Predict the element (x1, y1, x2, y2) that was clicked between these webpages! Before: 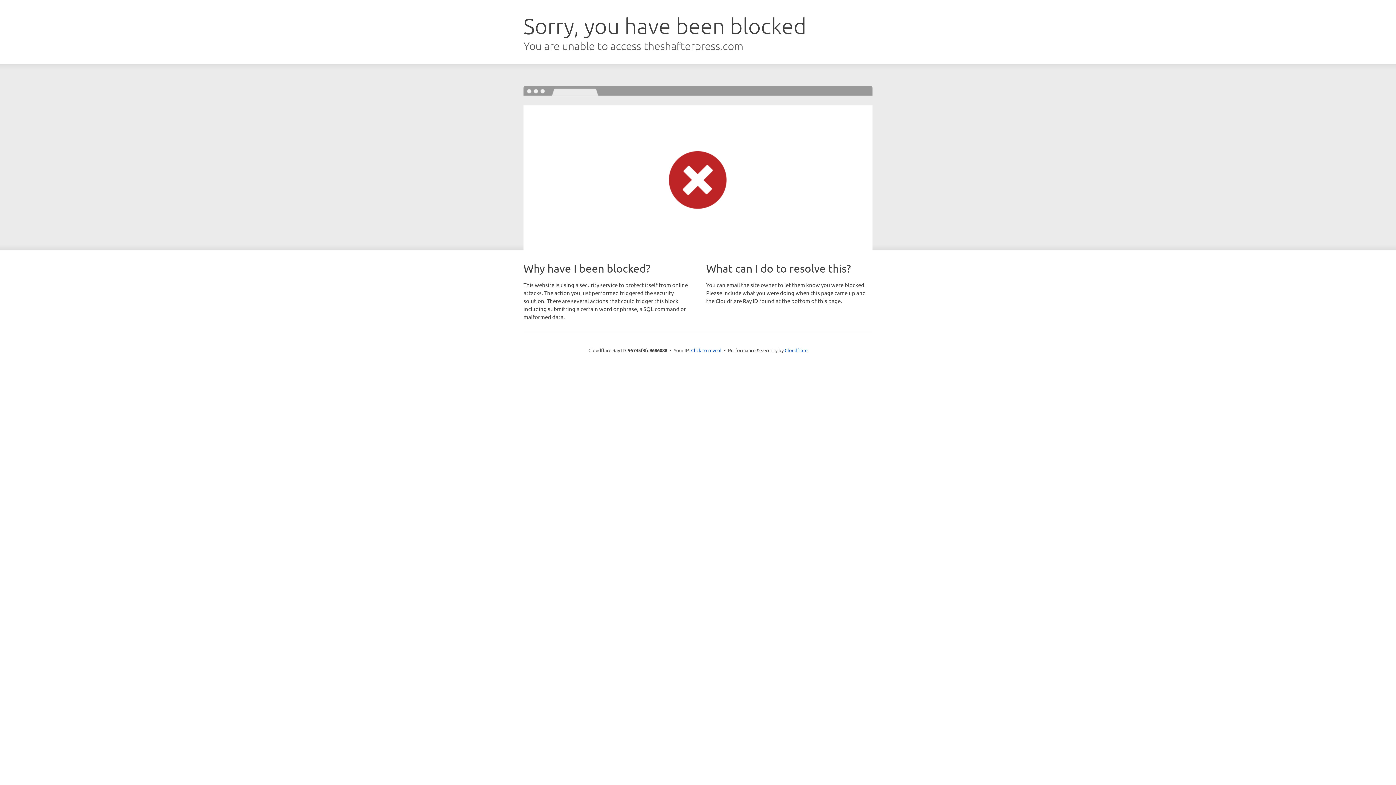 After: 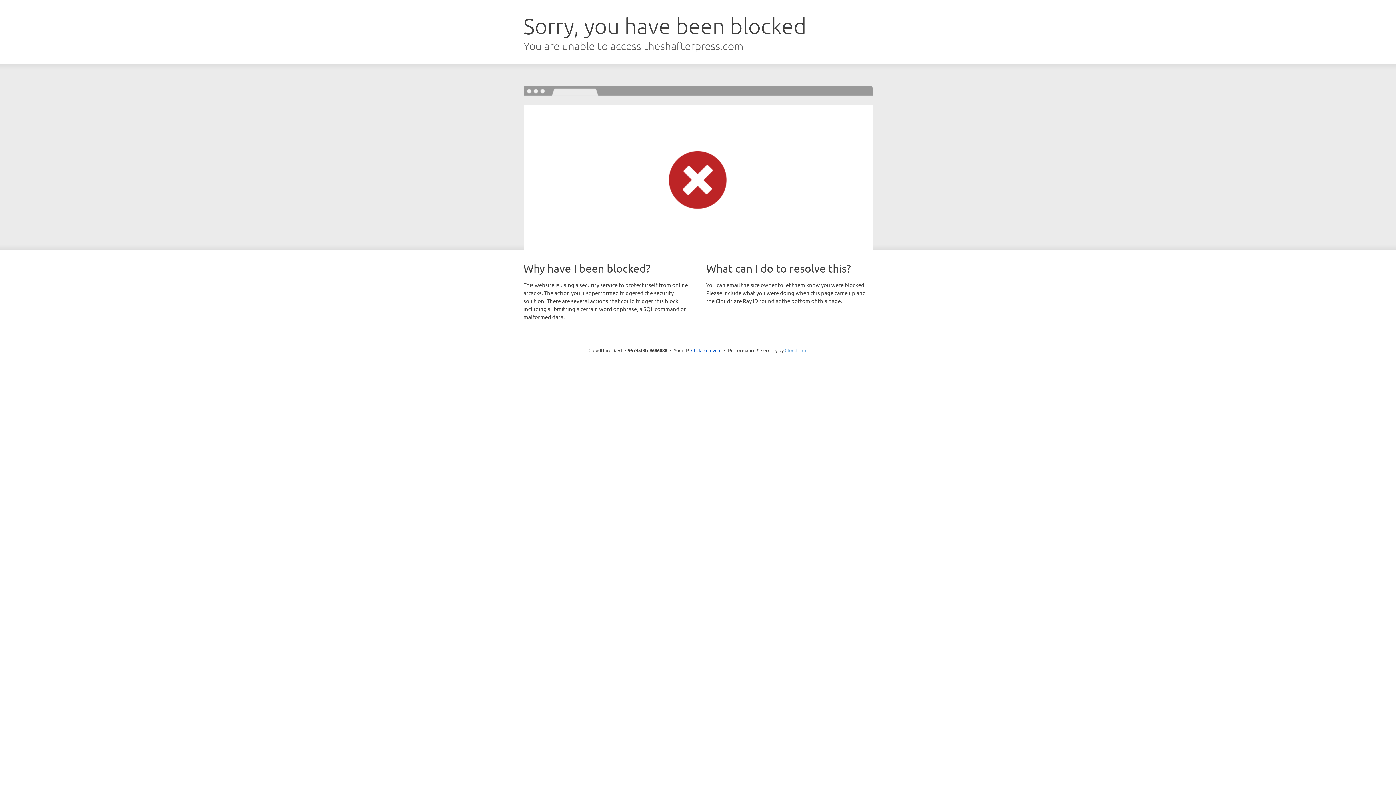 Action: label: Cloudflare bbox: (784, 347, 807, 353)